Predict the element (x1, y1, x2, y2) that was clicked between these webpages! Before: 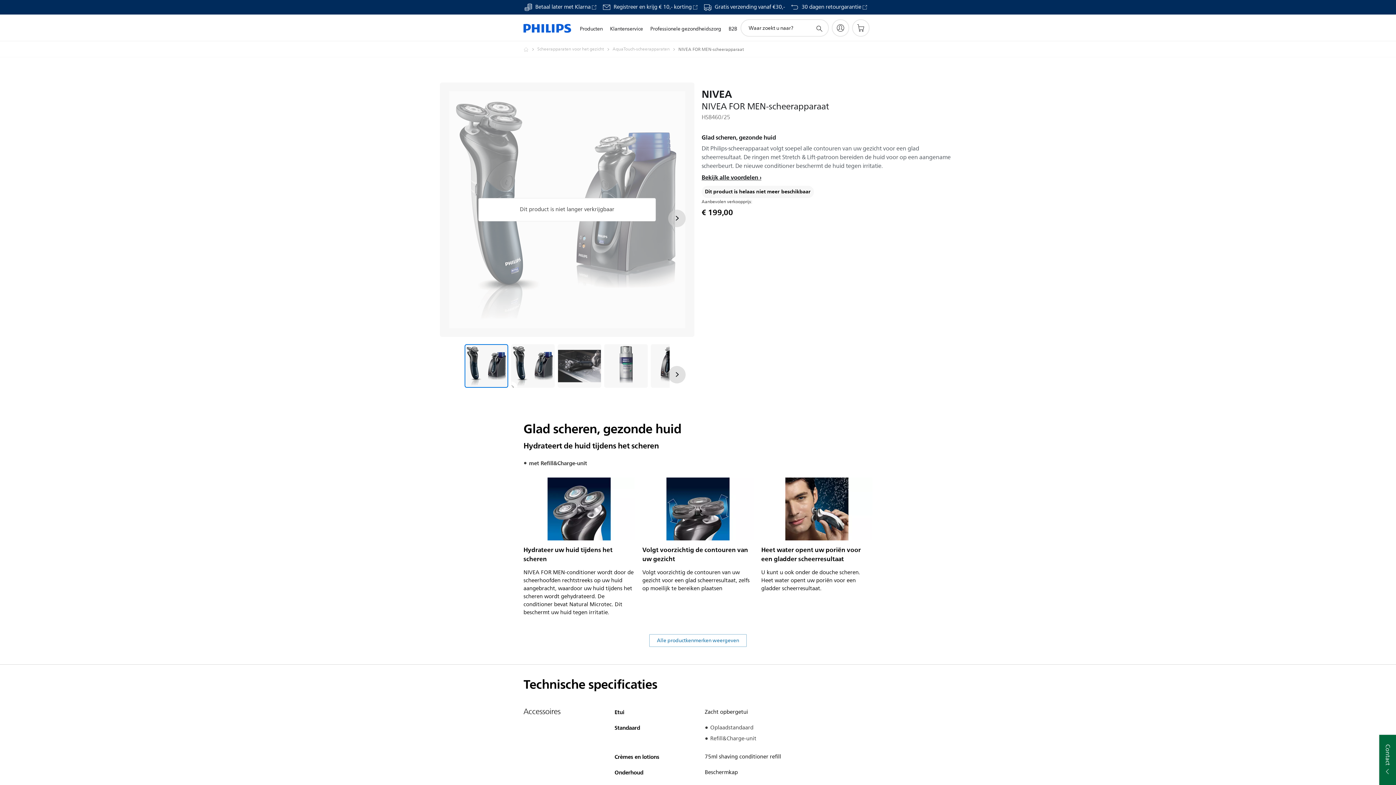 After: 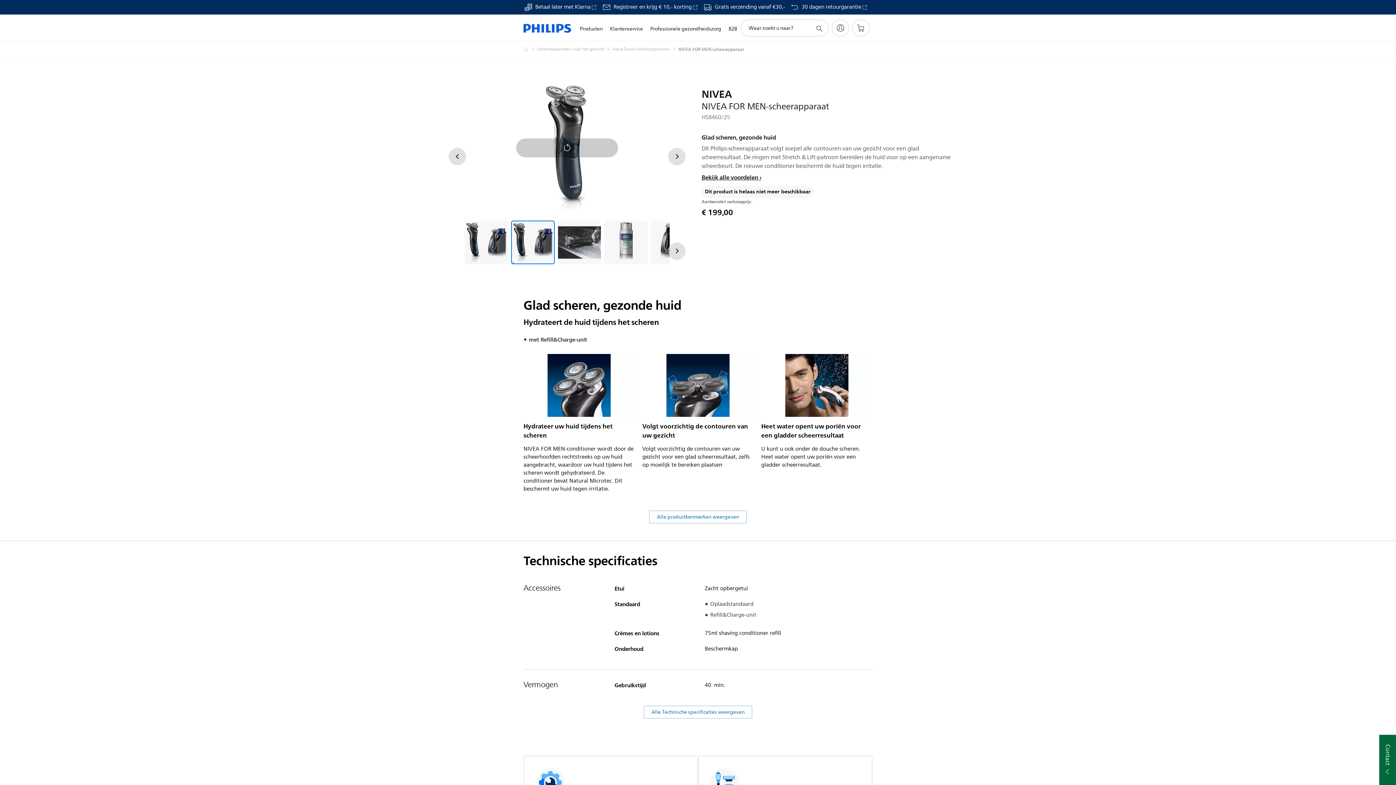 Action: bbox: (511, 344, 554, 388) label: Glad scheren, gezonde huid